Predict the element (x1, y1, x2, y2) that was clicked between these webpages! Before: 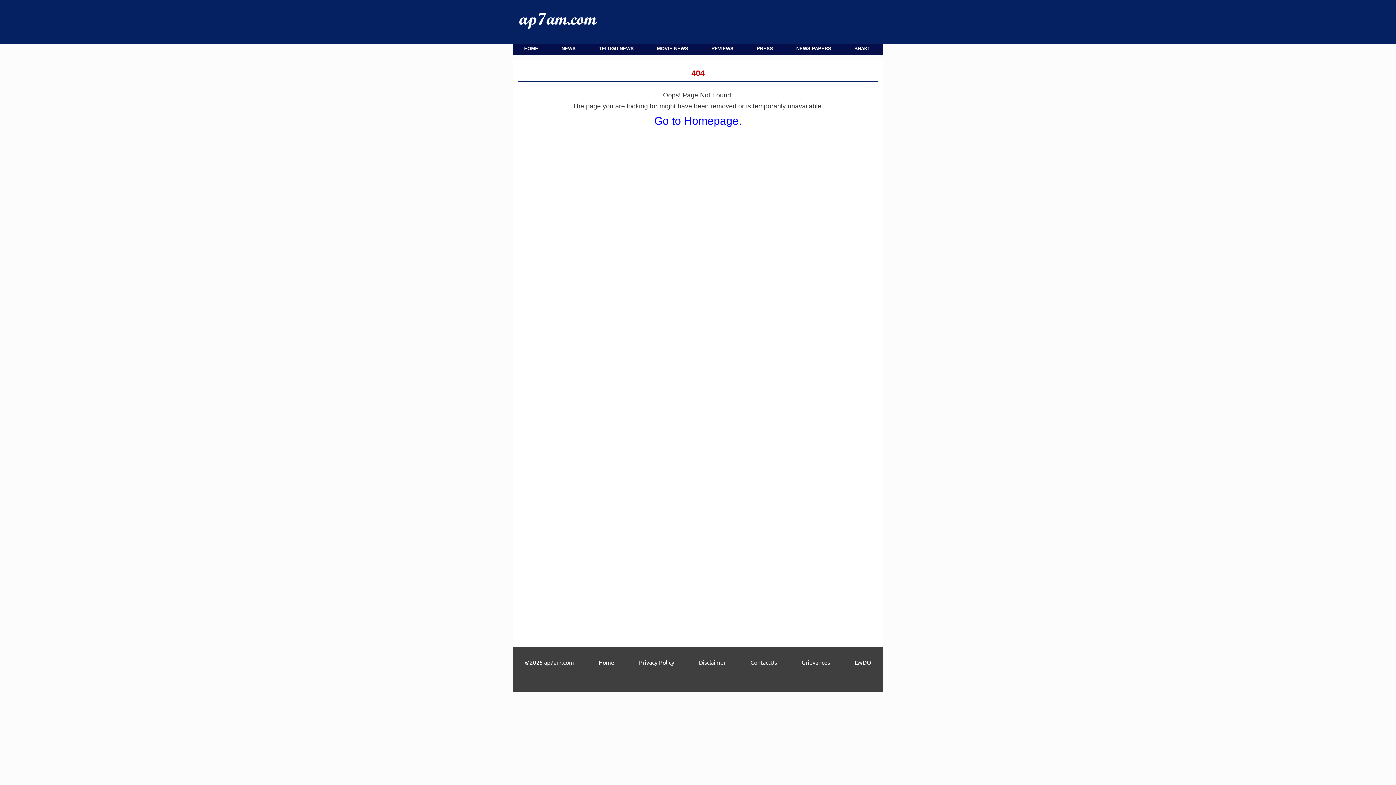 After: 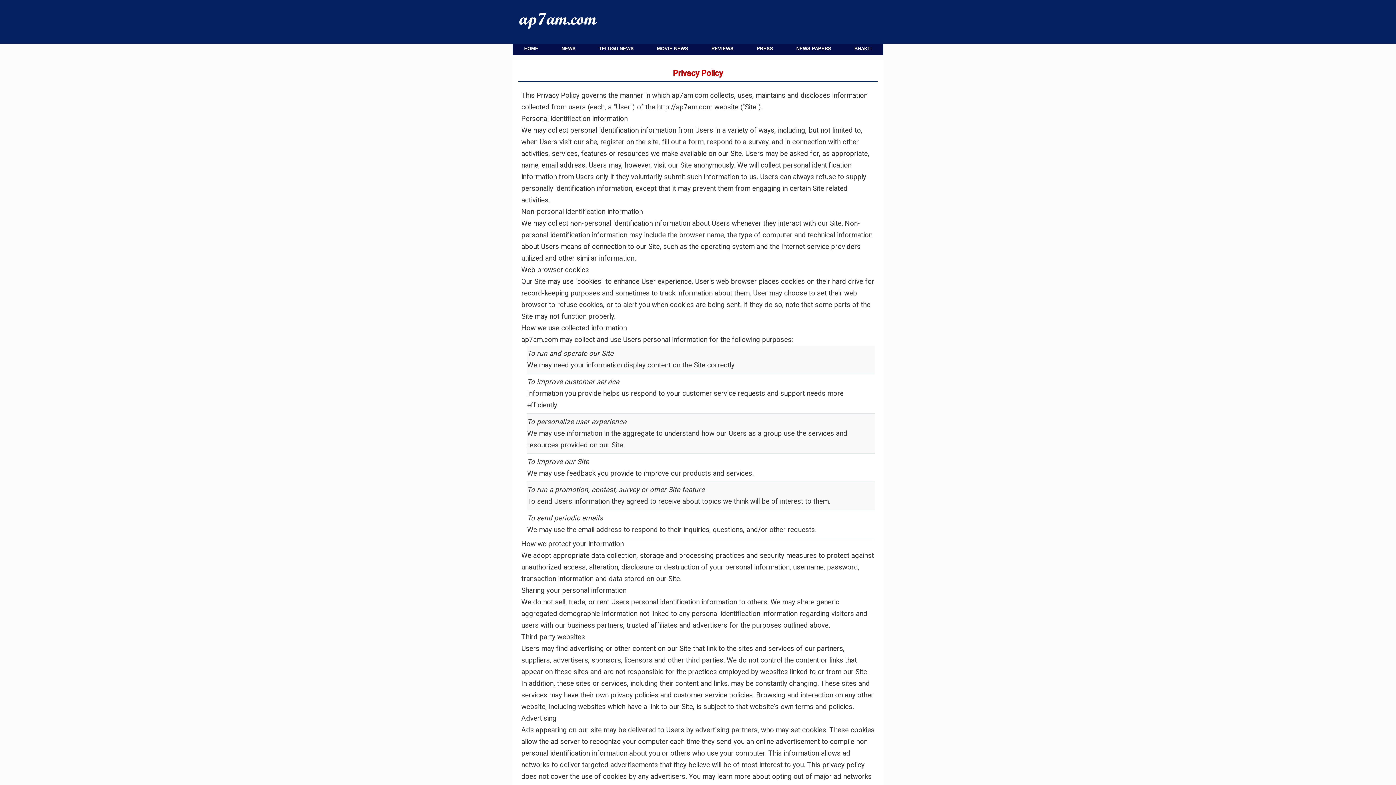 Action: label: Privacy Policy bbox: (639, 659, 674, 666)